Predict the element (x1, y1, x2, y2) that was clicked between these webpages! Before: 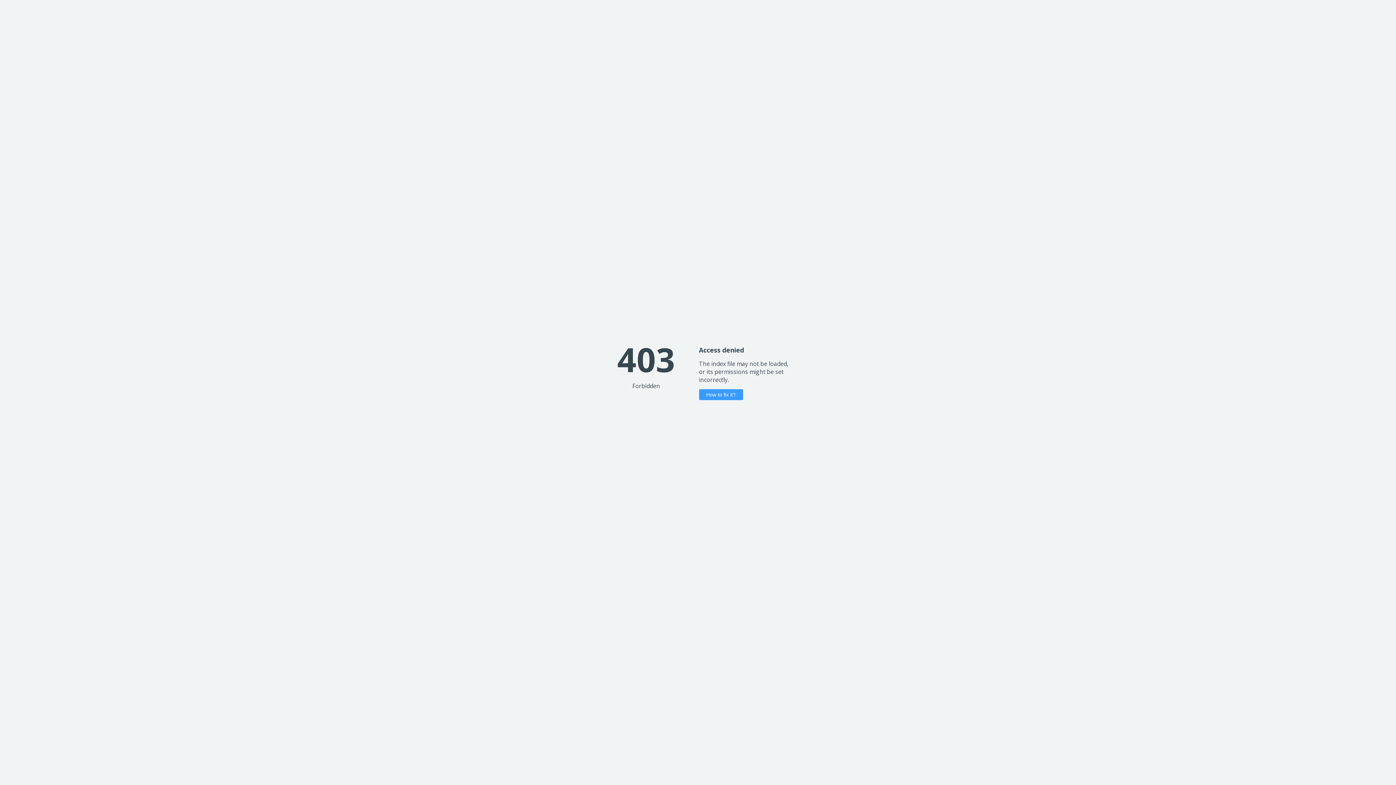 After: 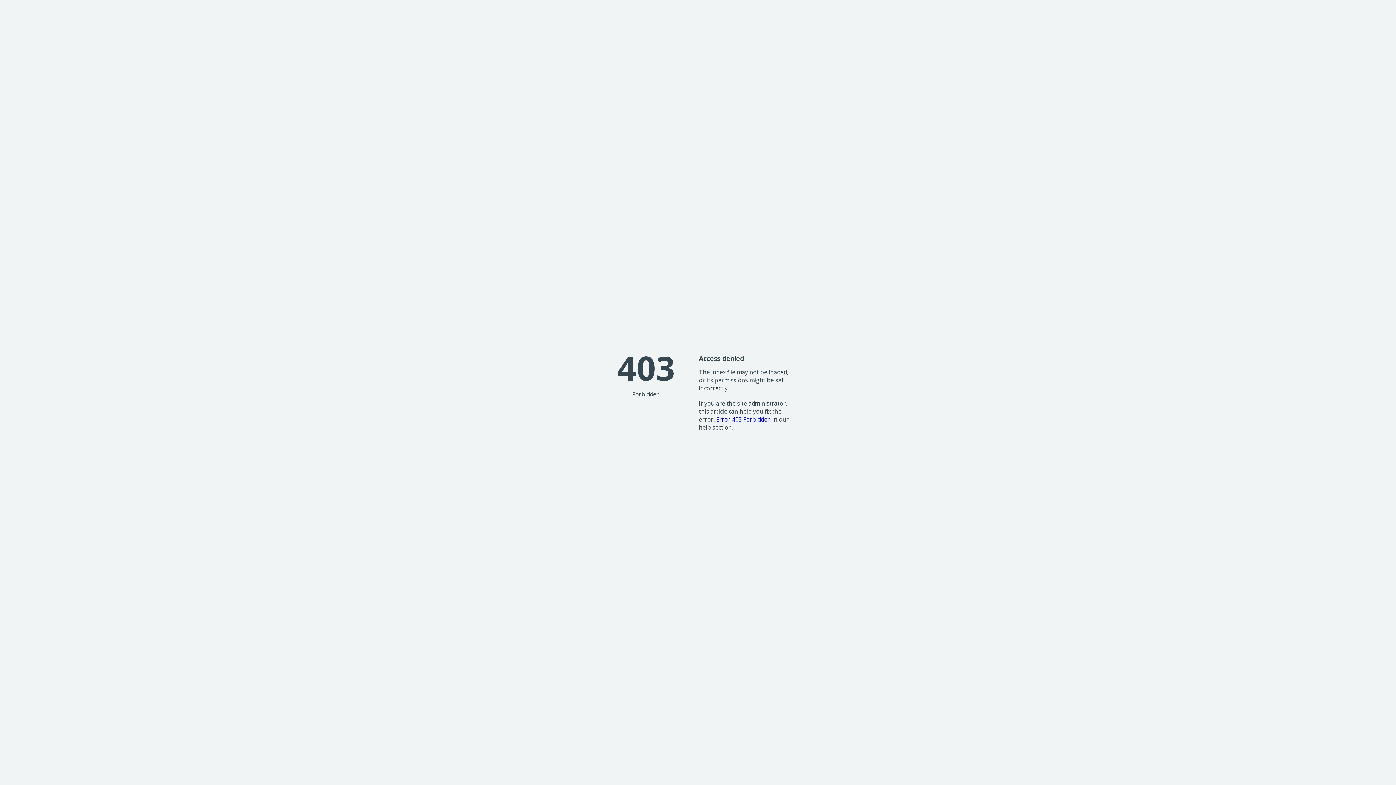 Action: bbox: (699, 389, 743, 400) label: How to fix it?